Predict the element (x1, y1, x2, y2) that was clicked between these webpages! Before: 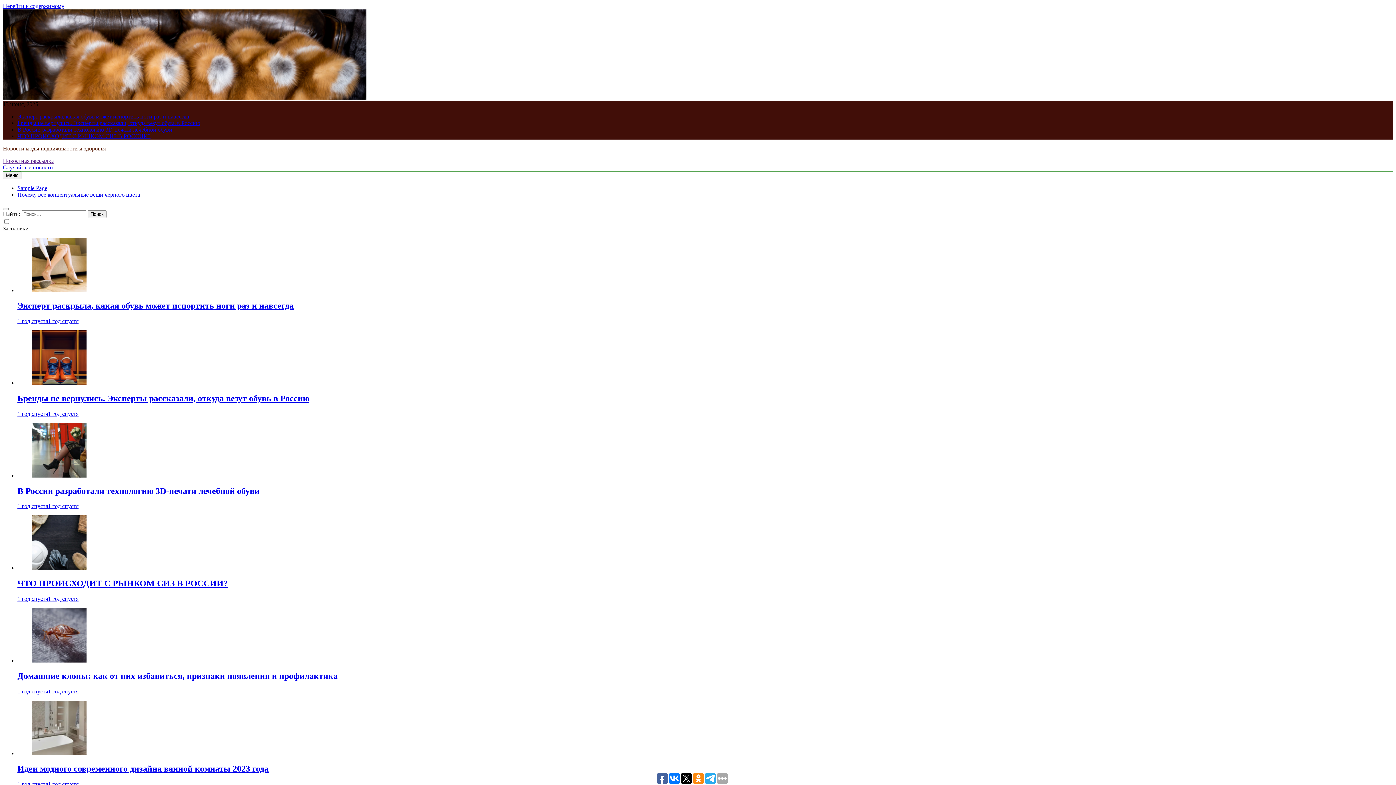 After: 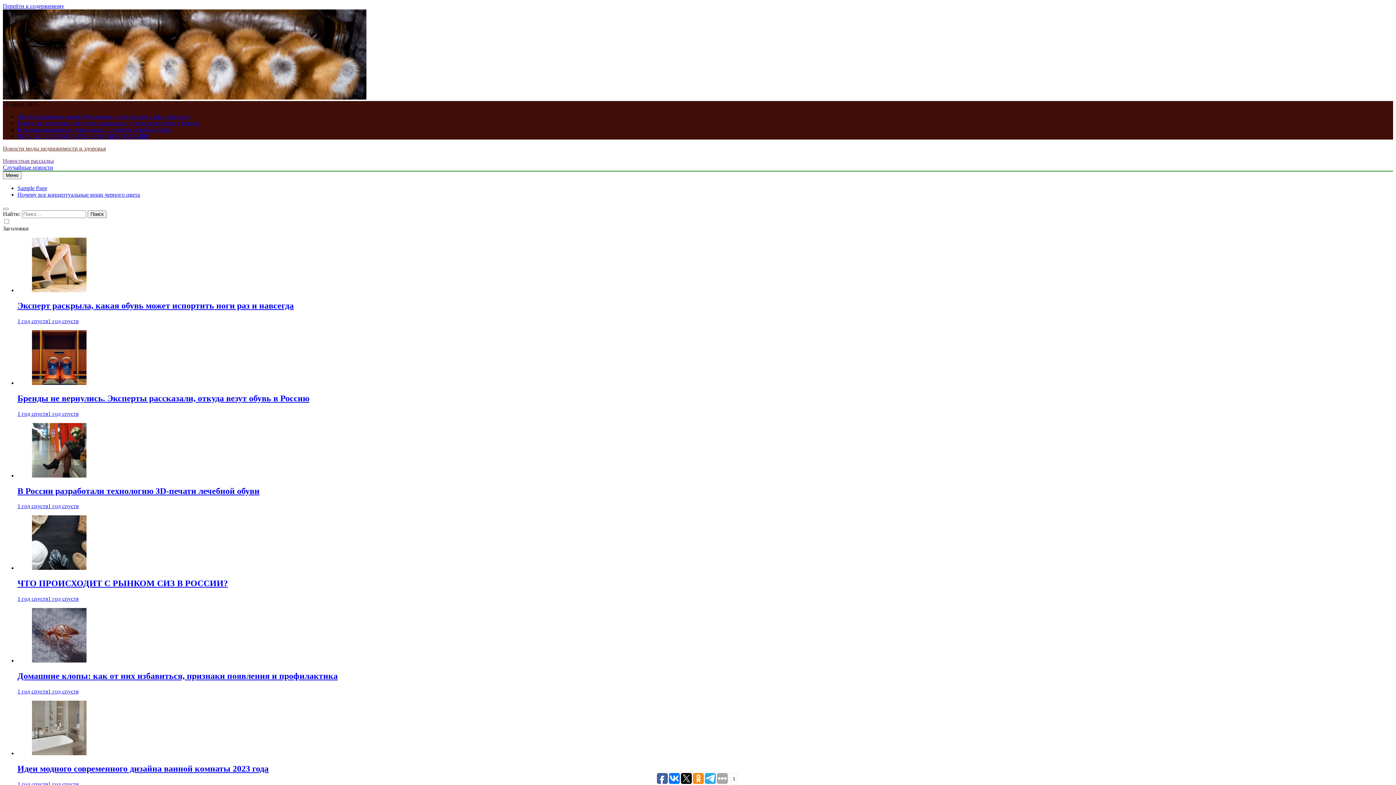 Action: bbox: (657, 773, 668, 784)